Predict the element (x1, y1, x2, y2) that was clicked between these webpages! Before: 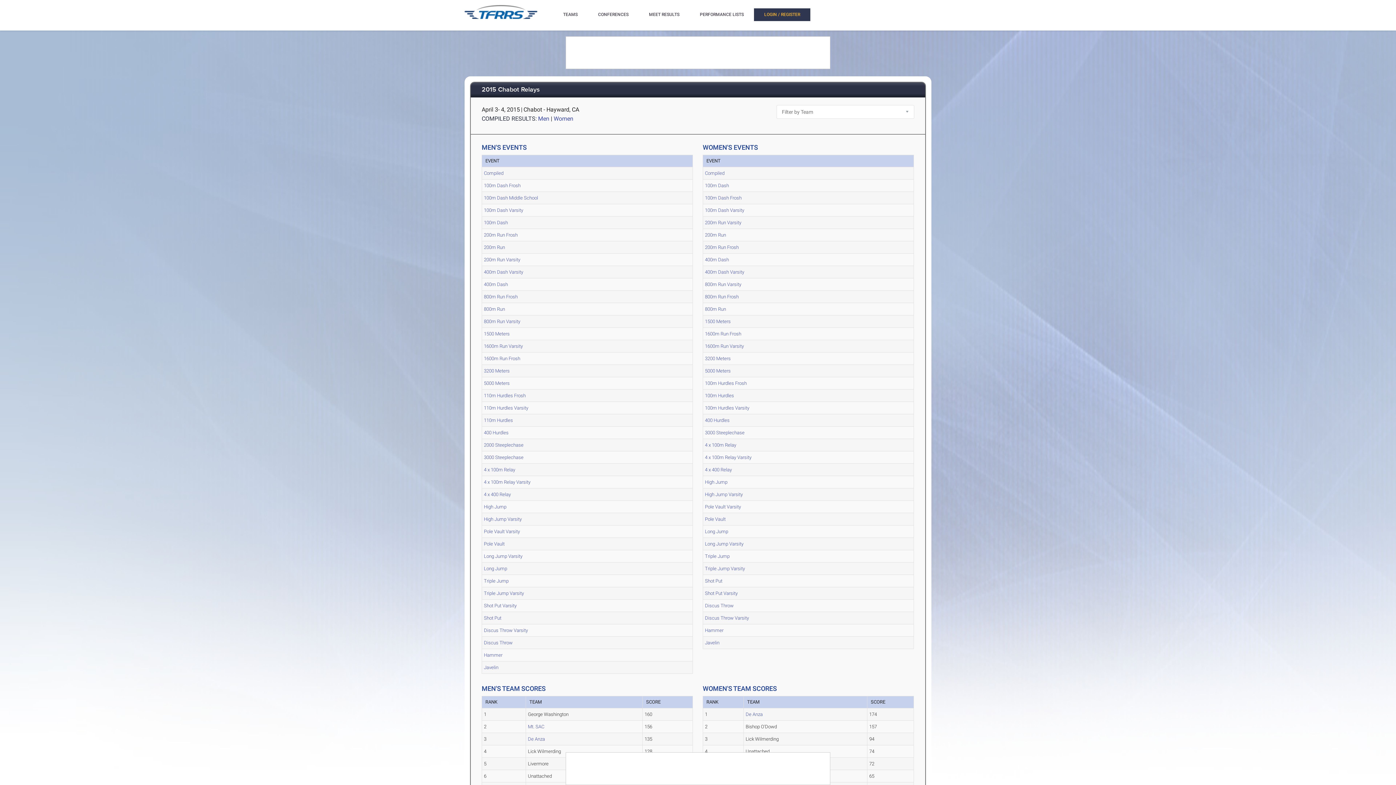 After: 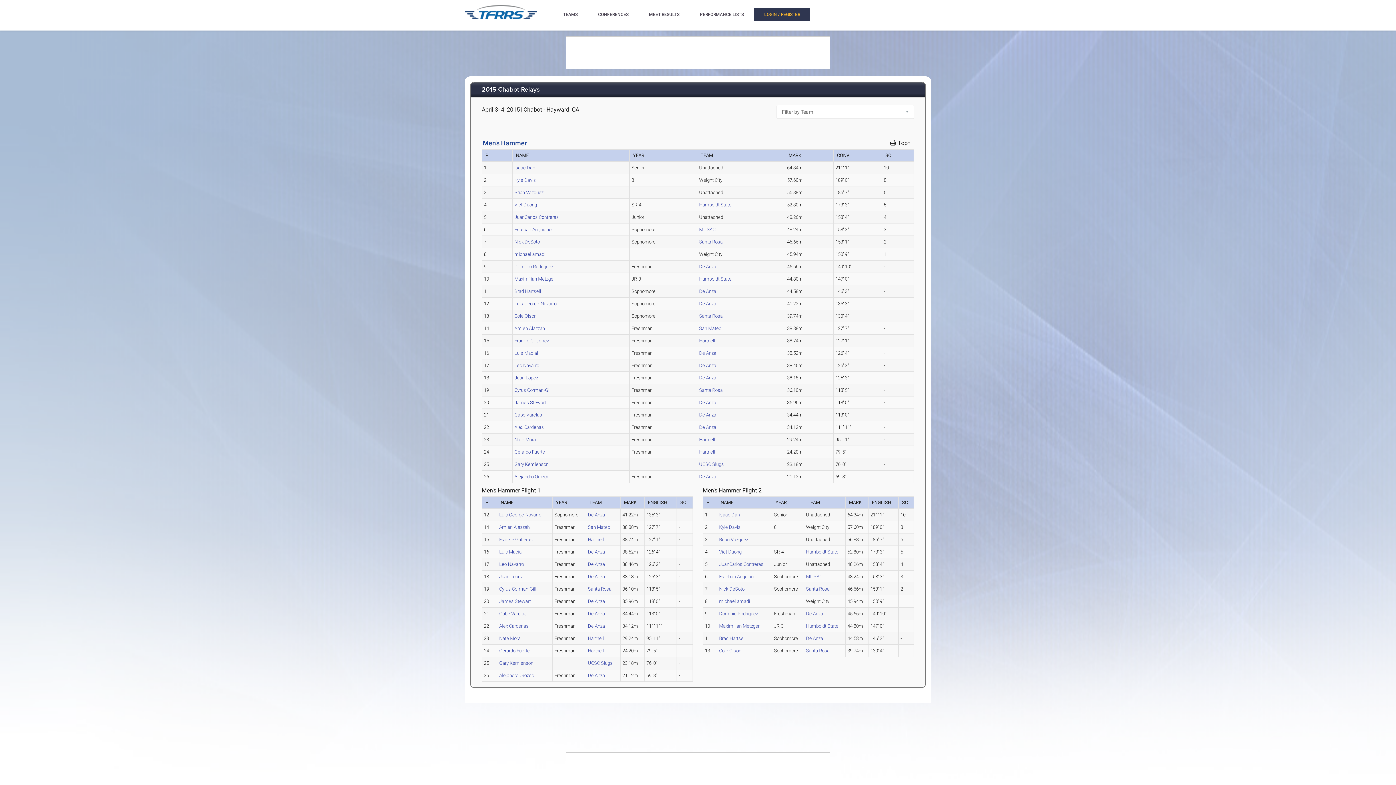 Action: label: Hammer bbox: (484, 652, 502, 658)